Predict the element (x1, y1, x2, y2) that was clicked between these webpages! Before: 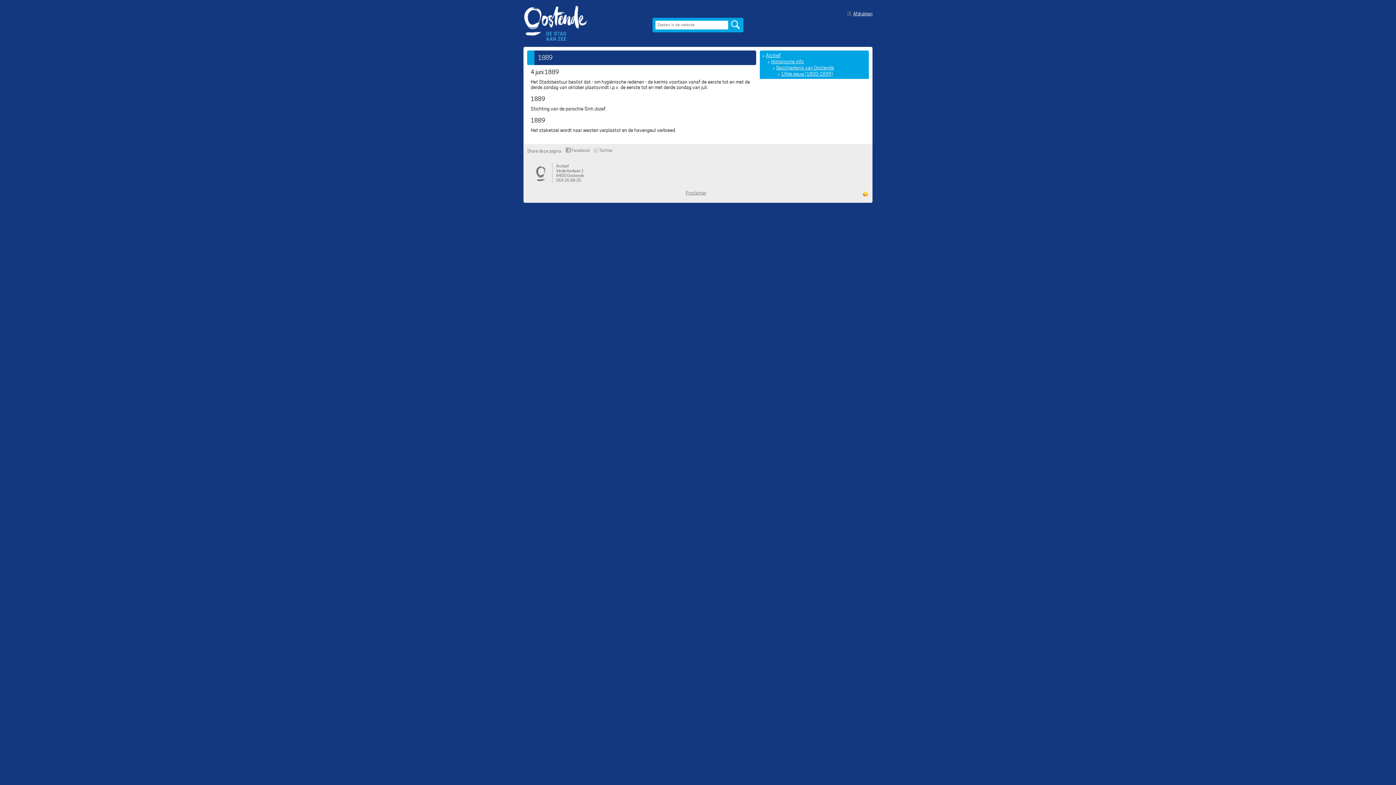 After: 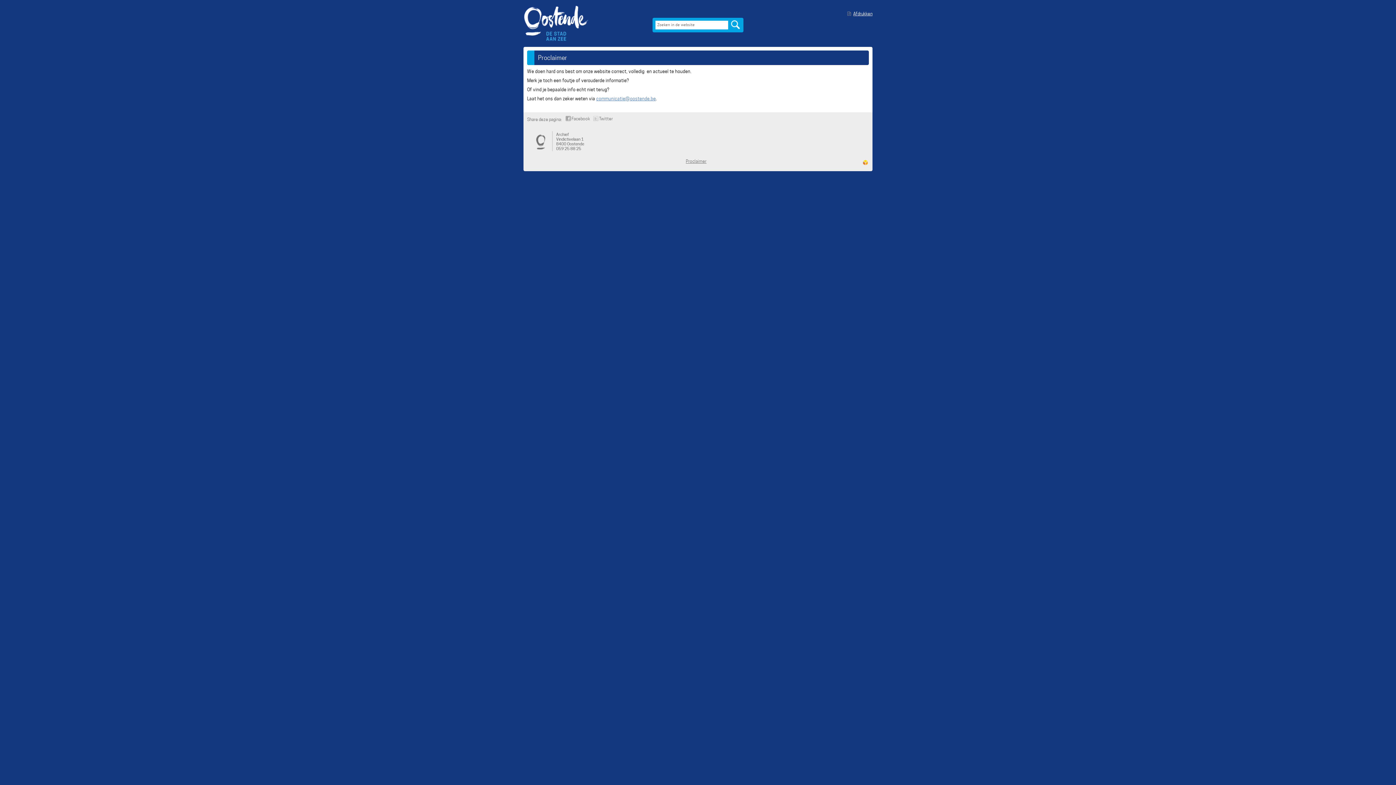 Action: label: Proclaimer bbox: (686, 190, 706, 195)